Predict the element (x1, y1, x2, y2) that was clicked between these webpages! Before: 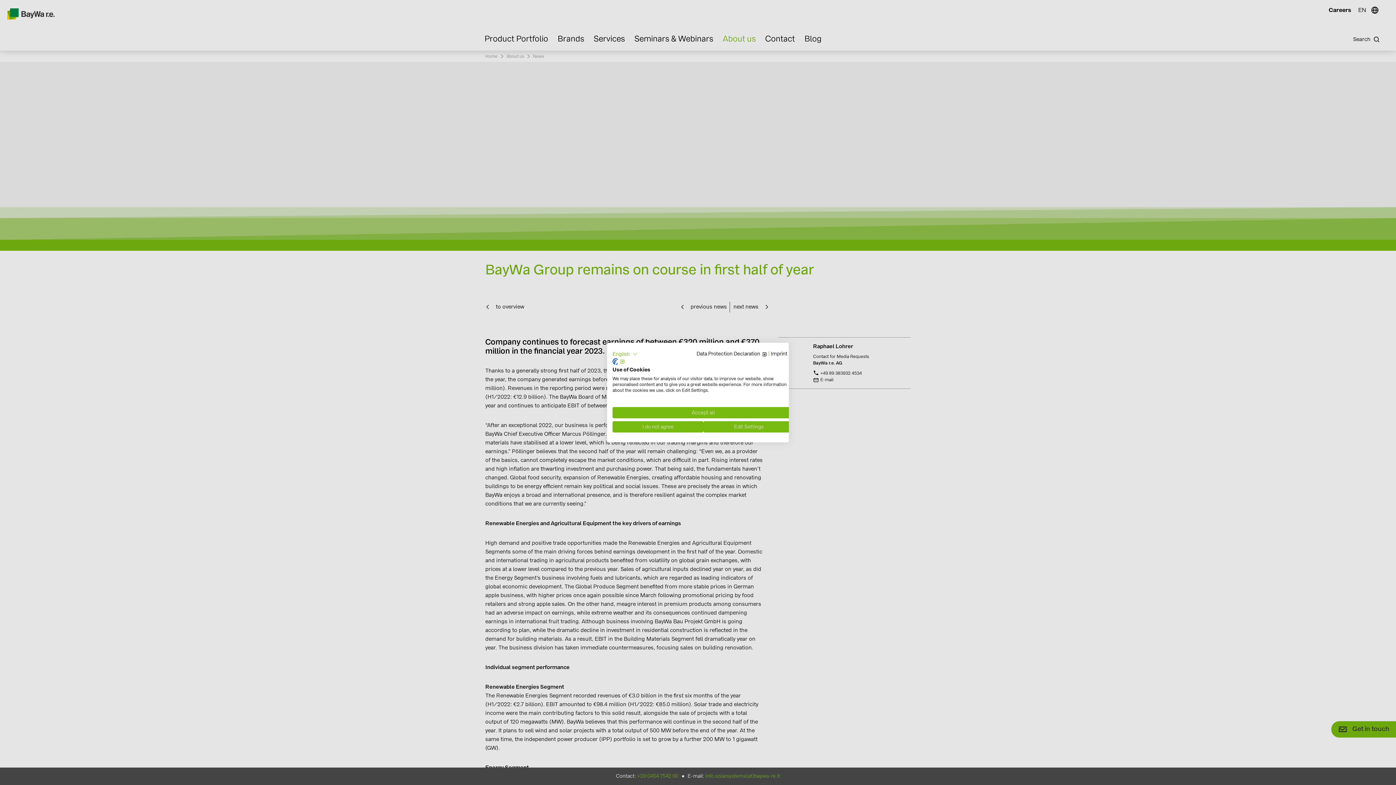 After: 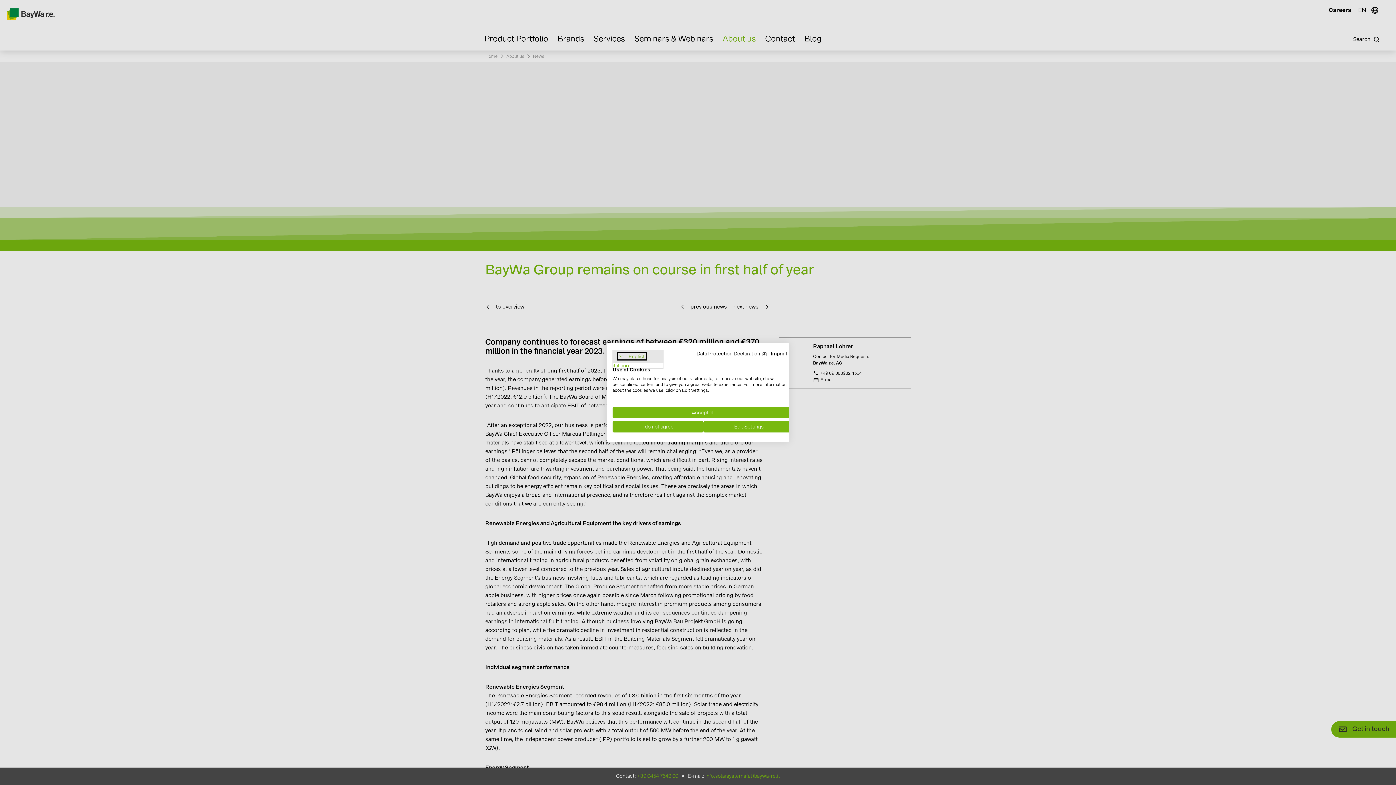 Action: bbox: (612, 349, 637, 358) label: English